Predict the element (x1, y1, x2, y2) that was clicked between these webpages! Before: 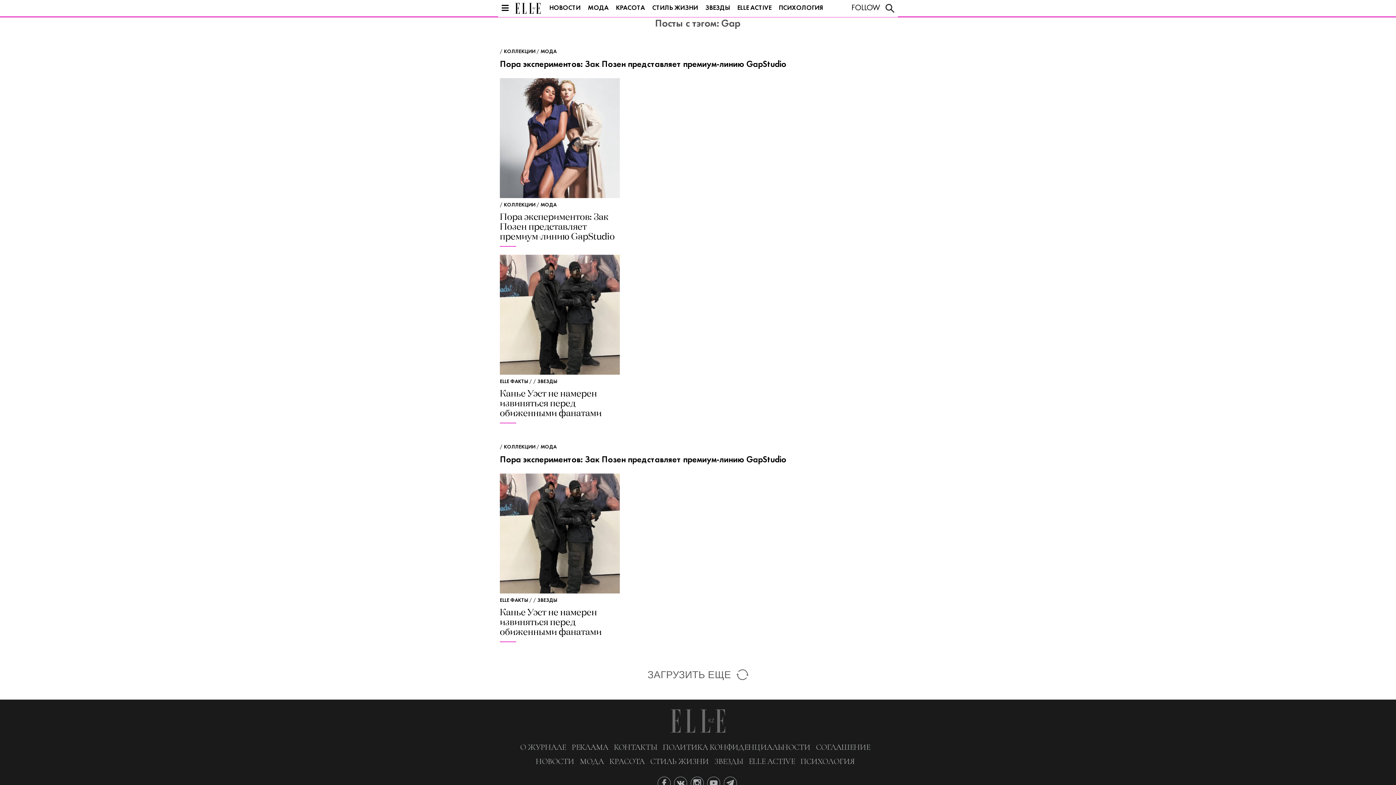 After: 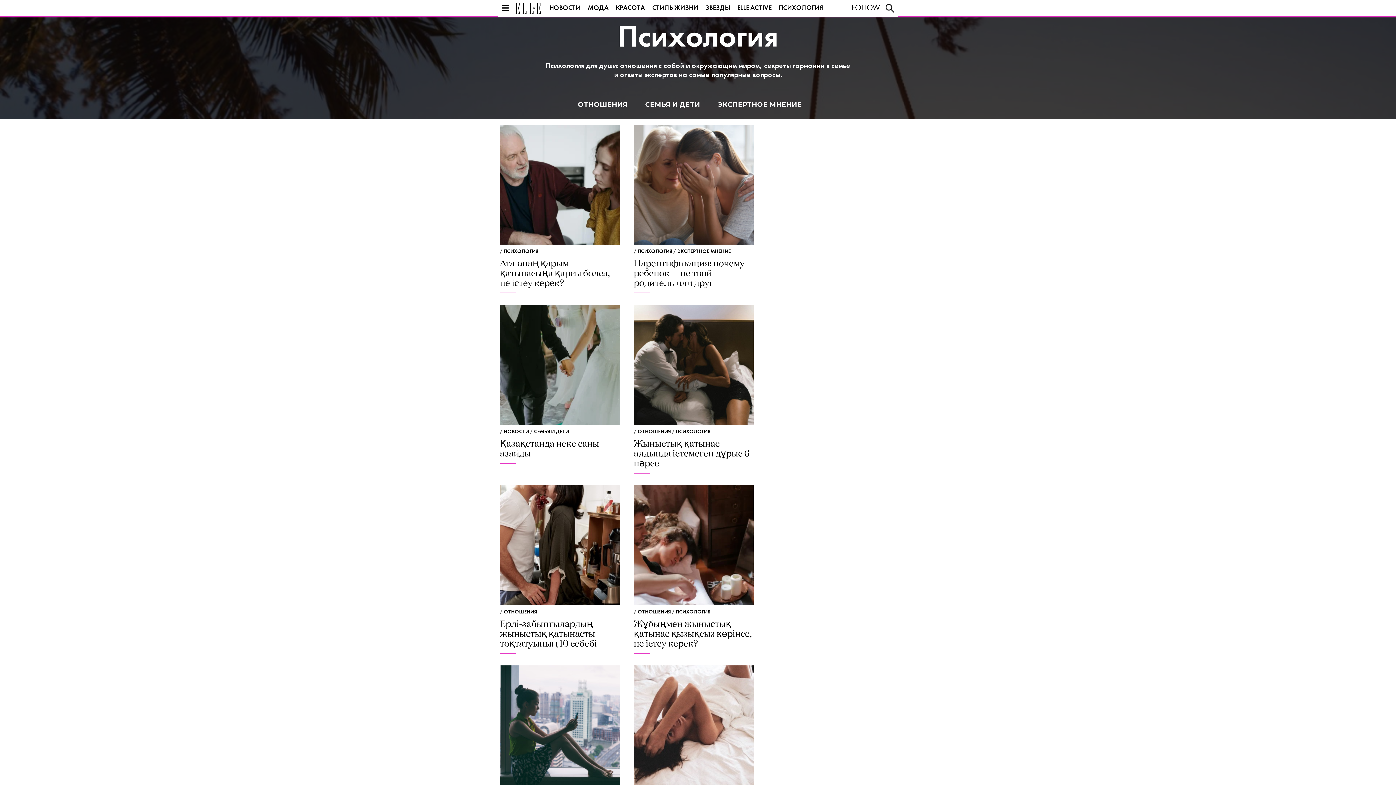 Action: bbox: (775, 2, 826, 13) label: ПСИХОЛОГИЯ